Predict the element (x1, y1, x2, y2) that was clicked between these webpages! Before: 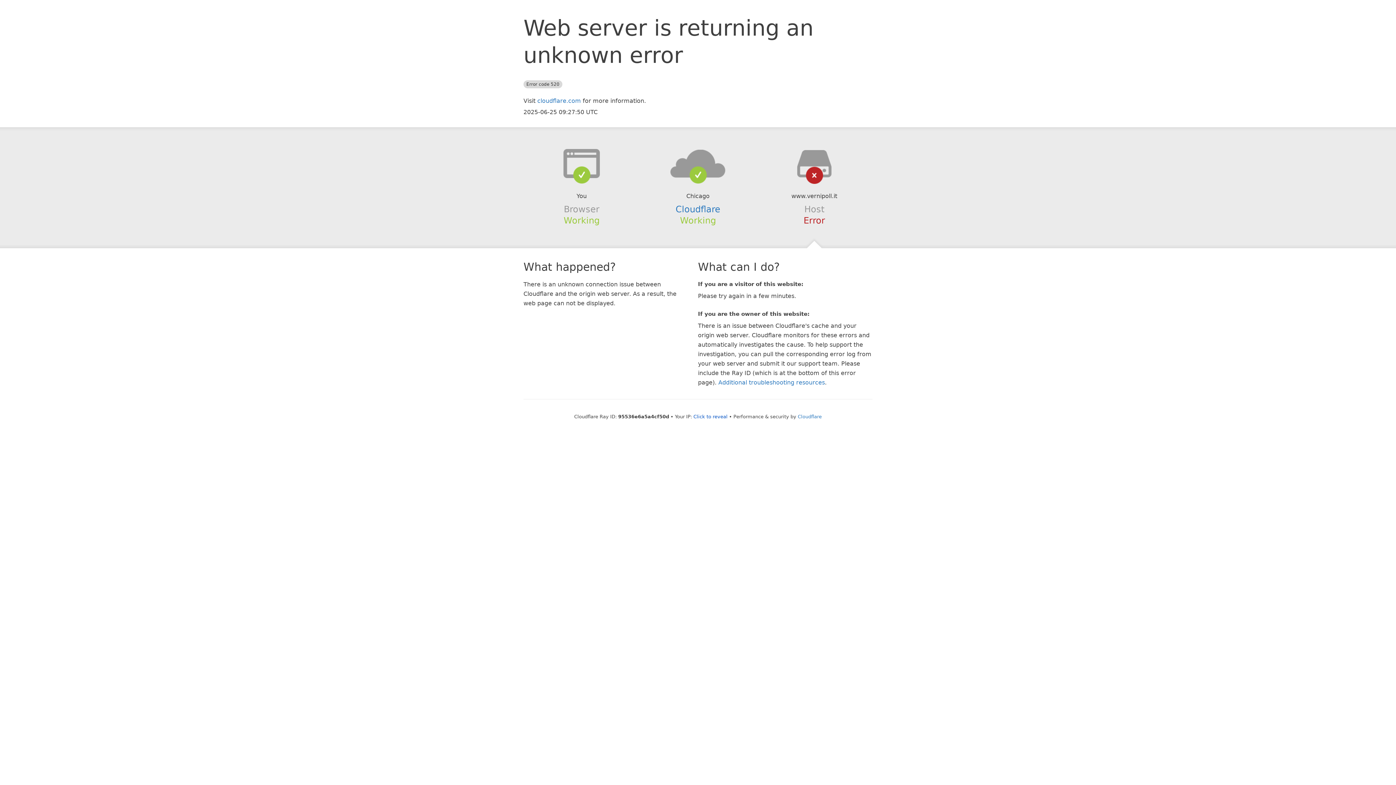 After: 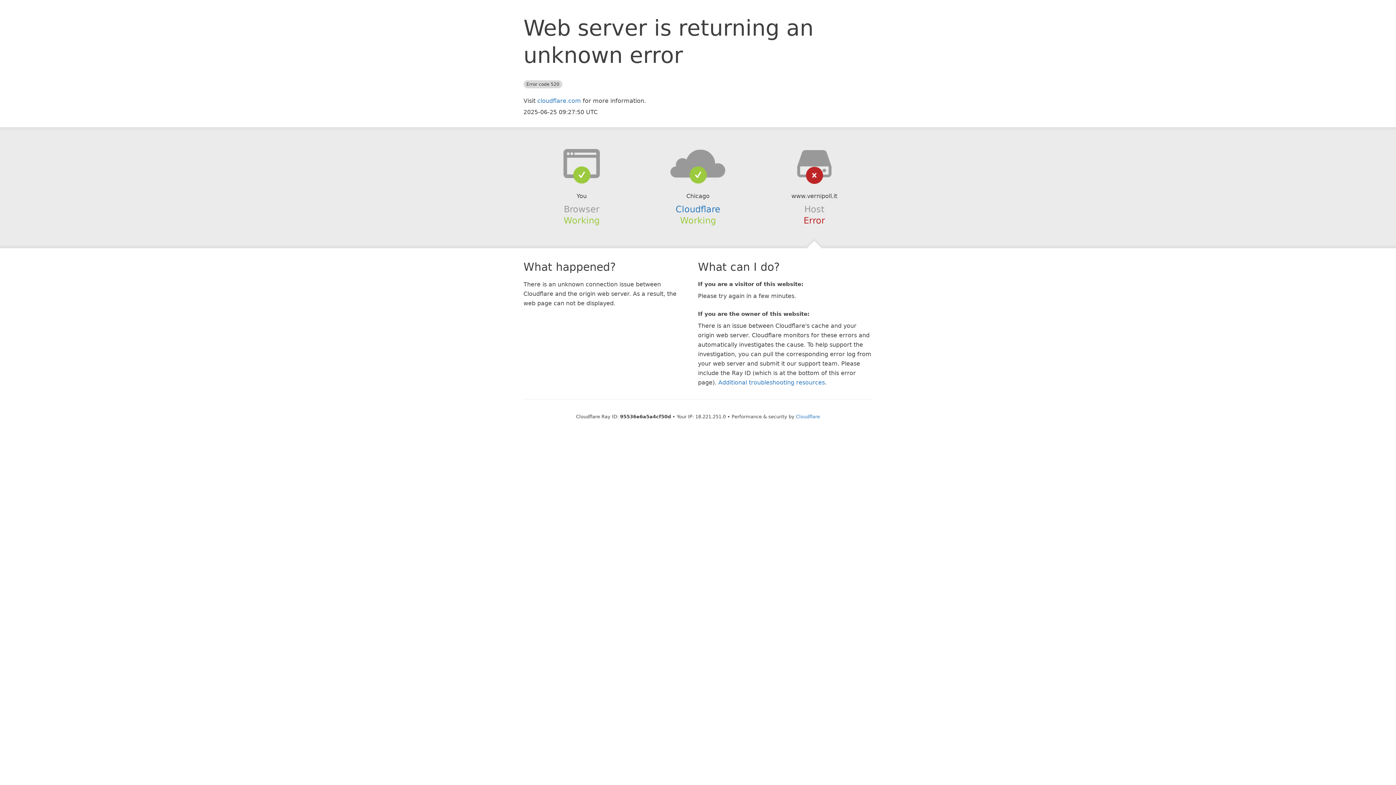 Action: bbox: (693, 414, 727, 419) label: Click to reveal